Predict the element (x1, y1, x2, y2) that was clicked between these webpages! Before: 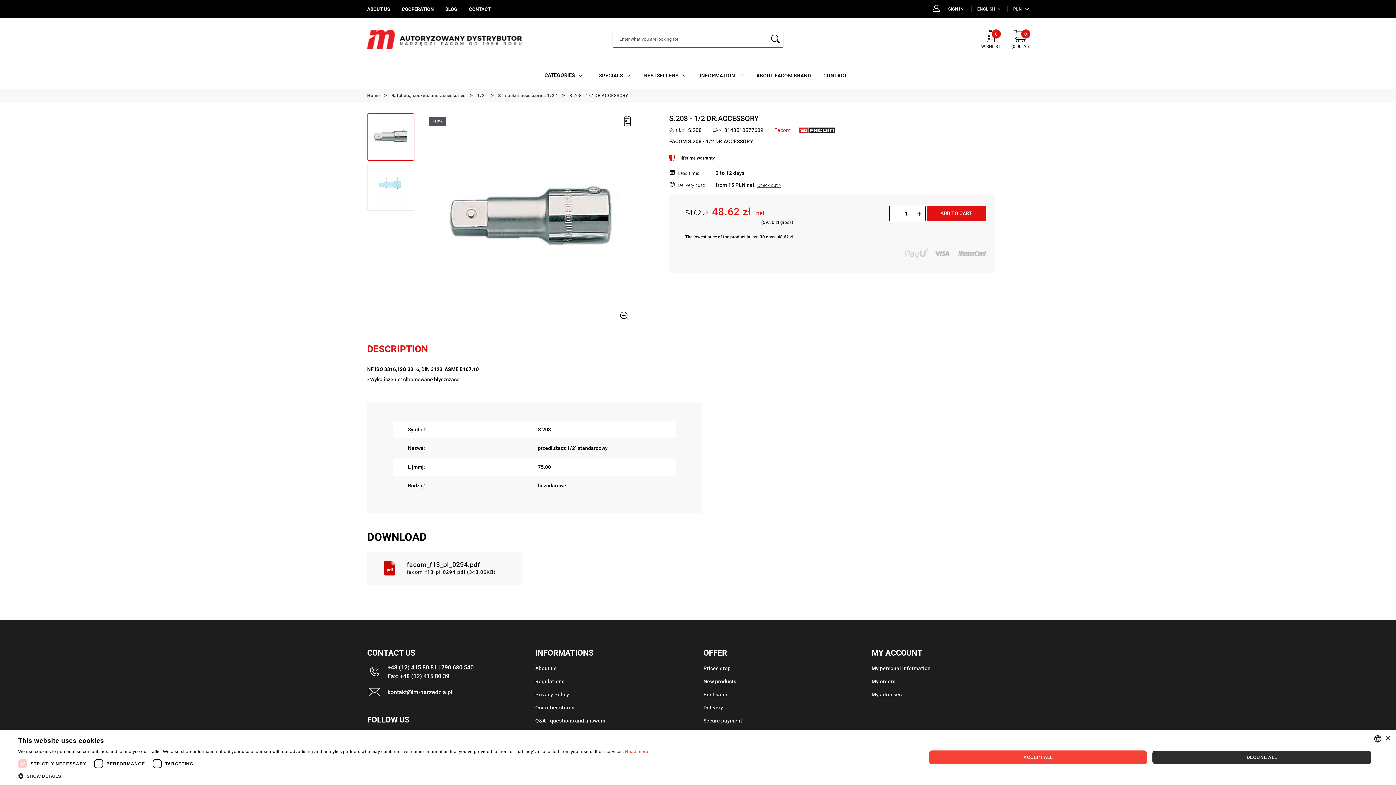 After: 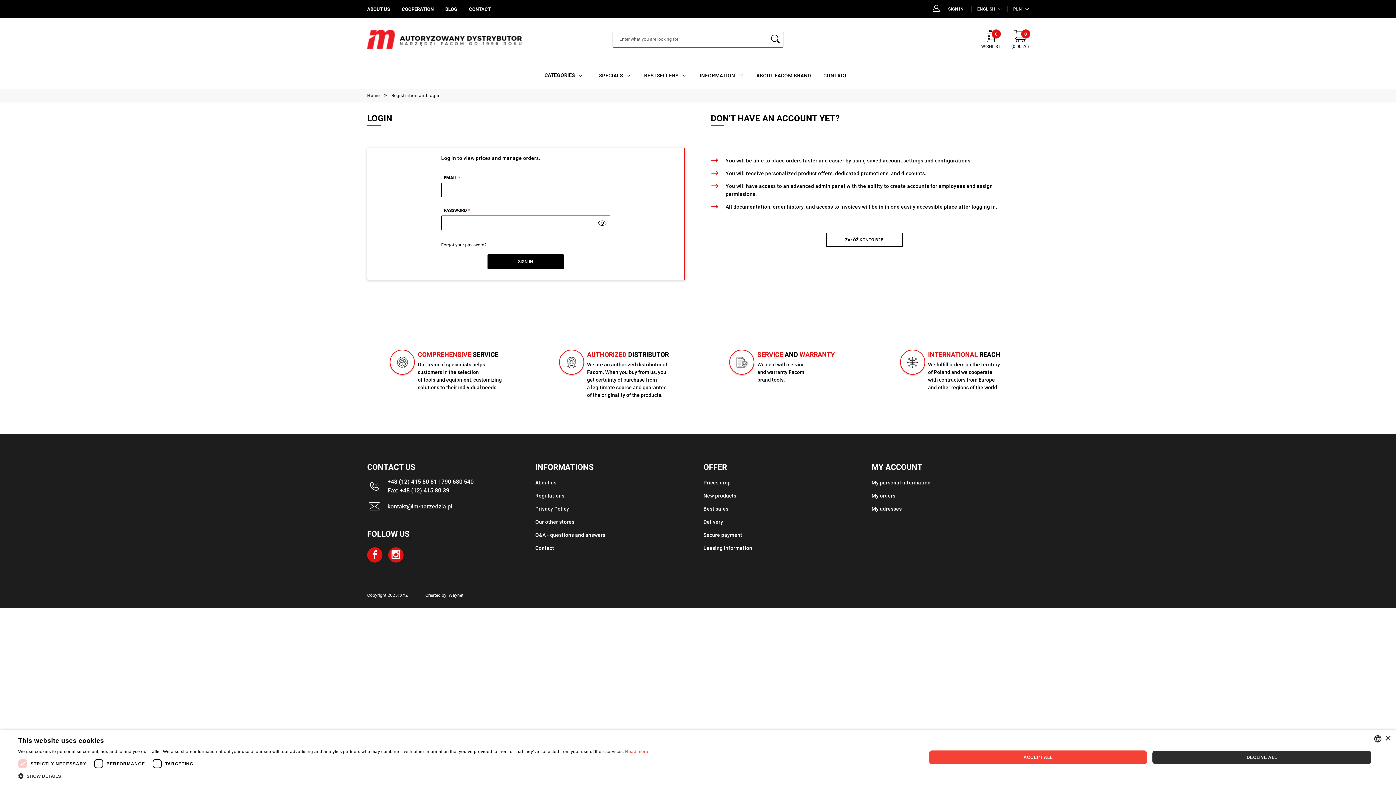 Action: bbox: (871, 676, 895, 686) label: My orders